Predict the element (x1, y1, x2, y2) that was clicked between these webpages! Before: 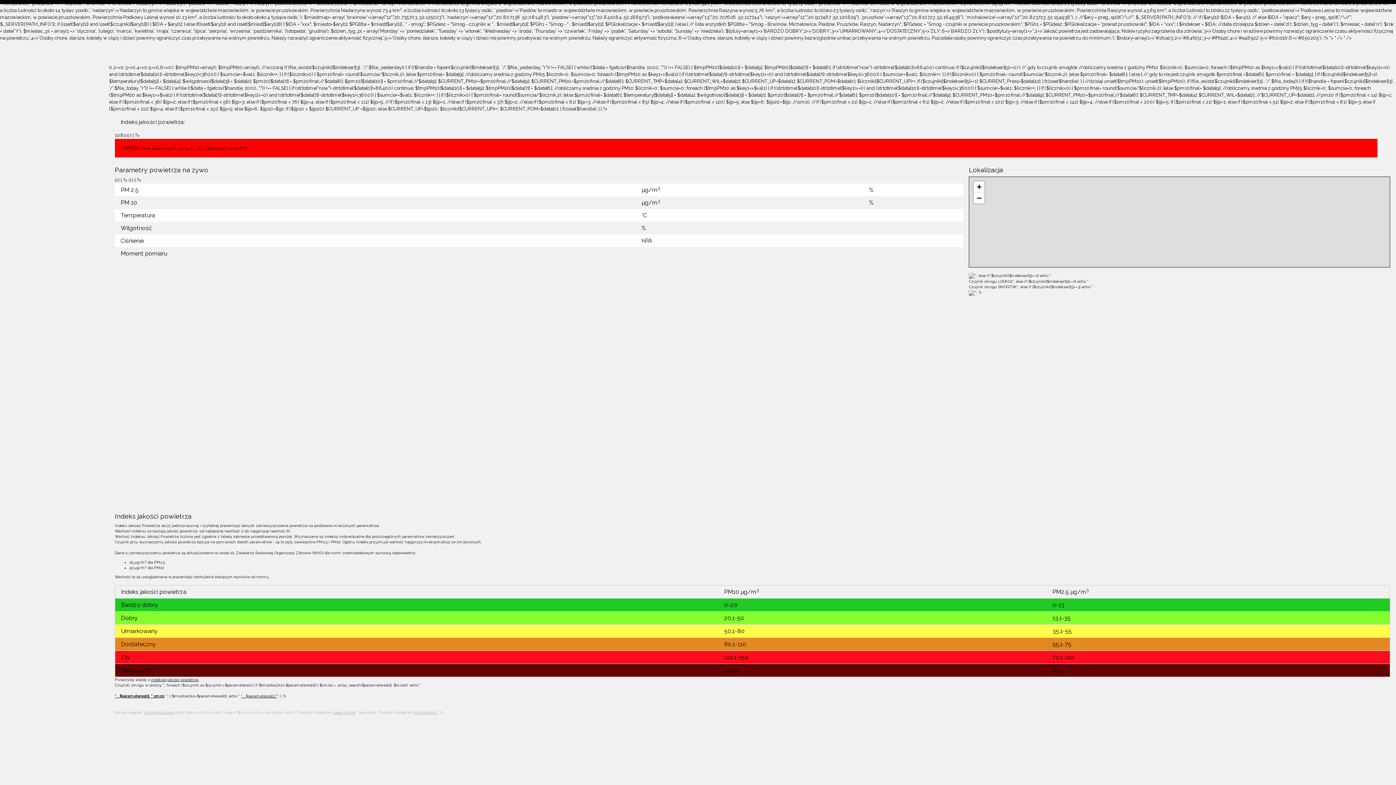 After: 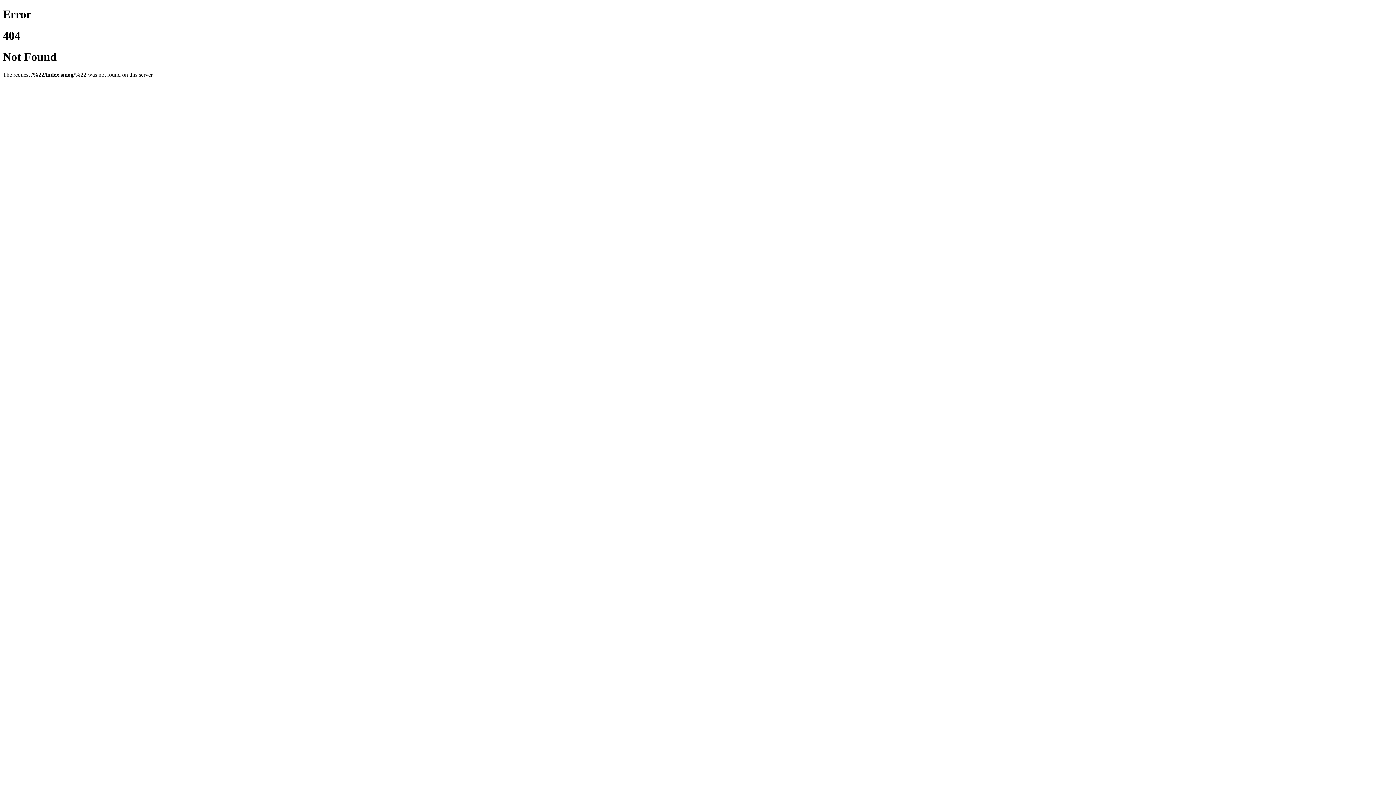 Action: bbox: (241, 694, 277, 698) label: " . $parameteres[1]."